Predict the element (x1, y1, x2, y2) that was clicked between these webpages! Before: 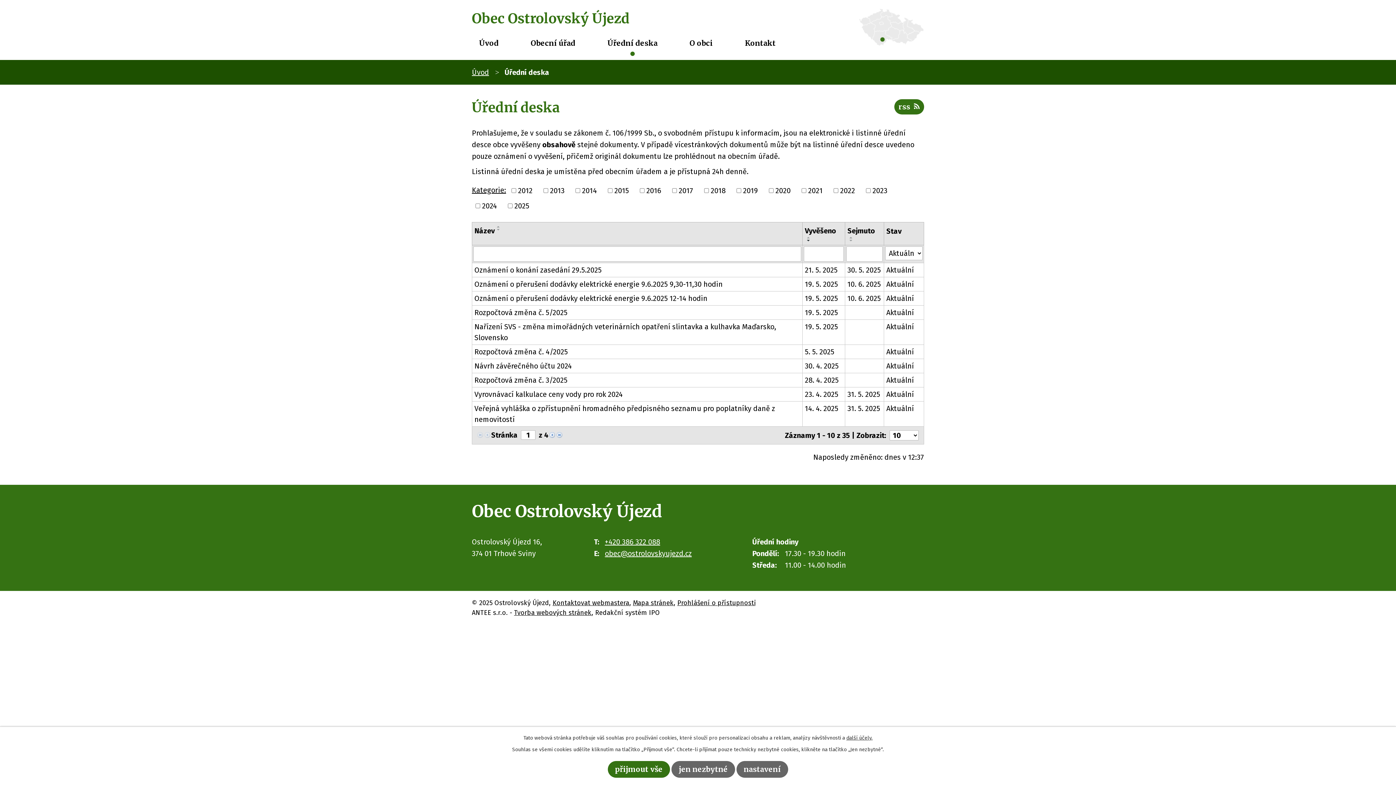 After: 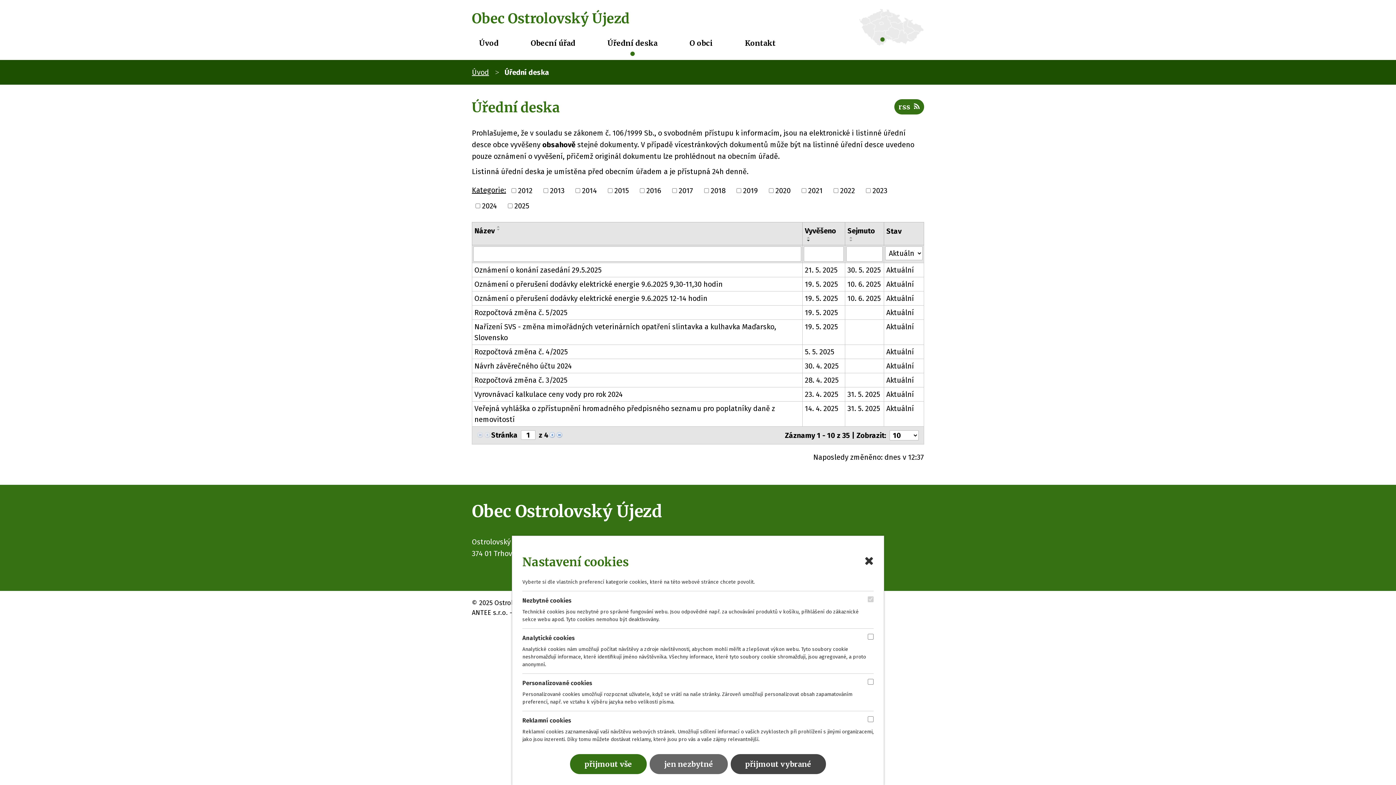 Action: label: nastavení bbox: (736, 761, 788, 778)